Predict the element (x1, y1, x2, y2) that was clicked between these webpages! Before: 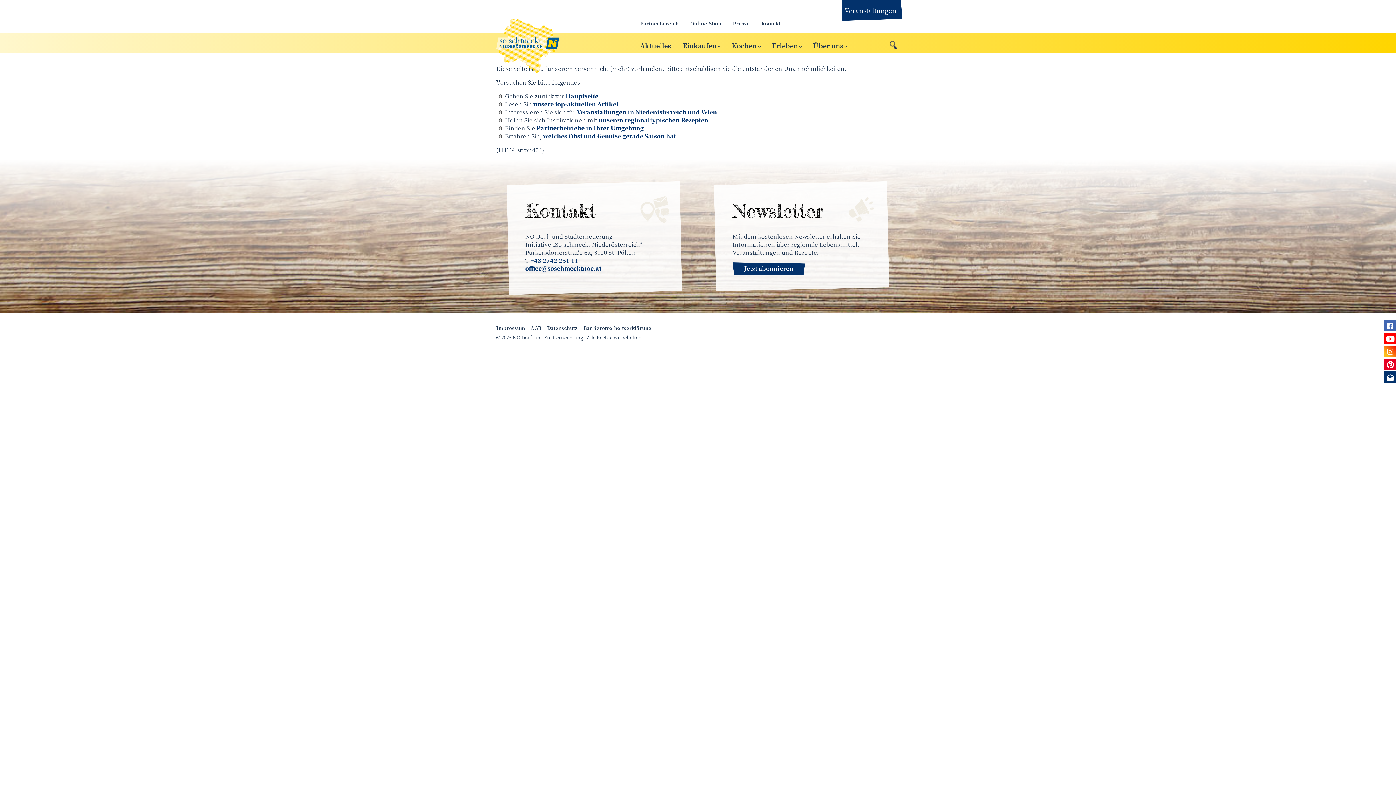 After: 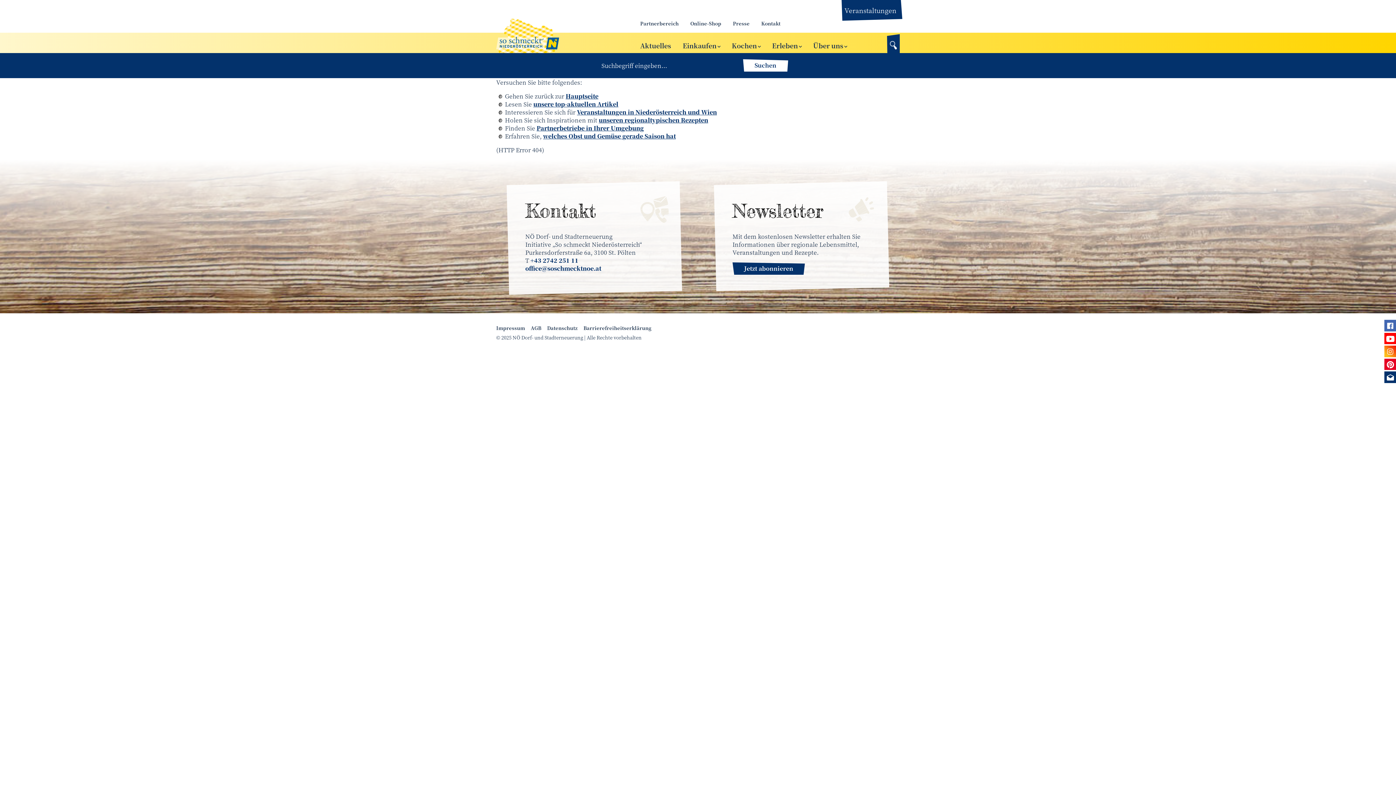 Action: bbox: (887, 34, 900, 53) label: Suche ein-/ausblenden